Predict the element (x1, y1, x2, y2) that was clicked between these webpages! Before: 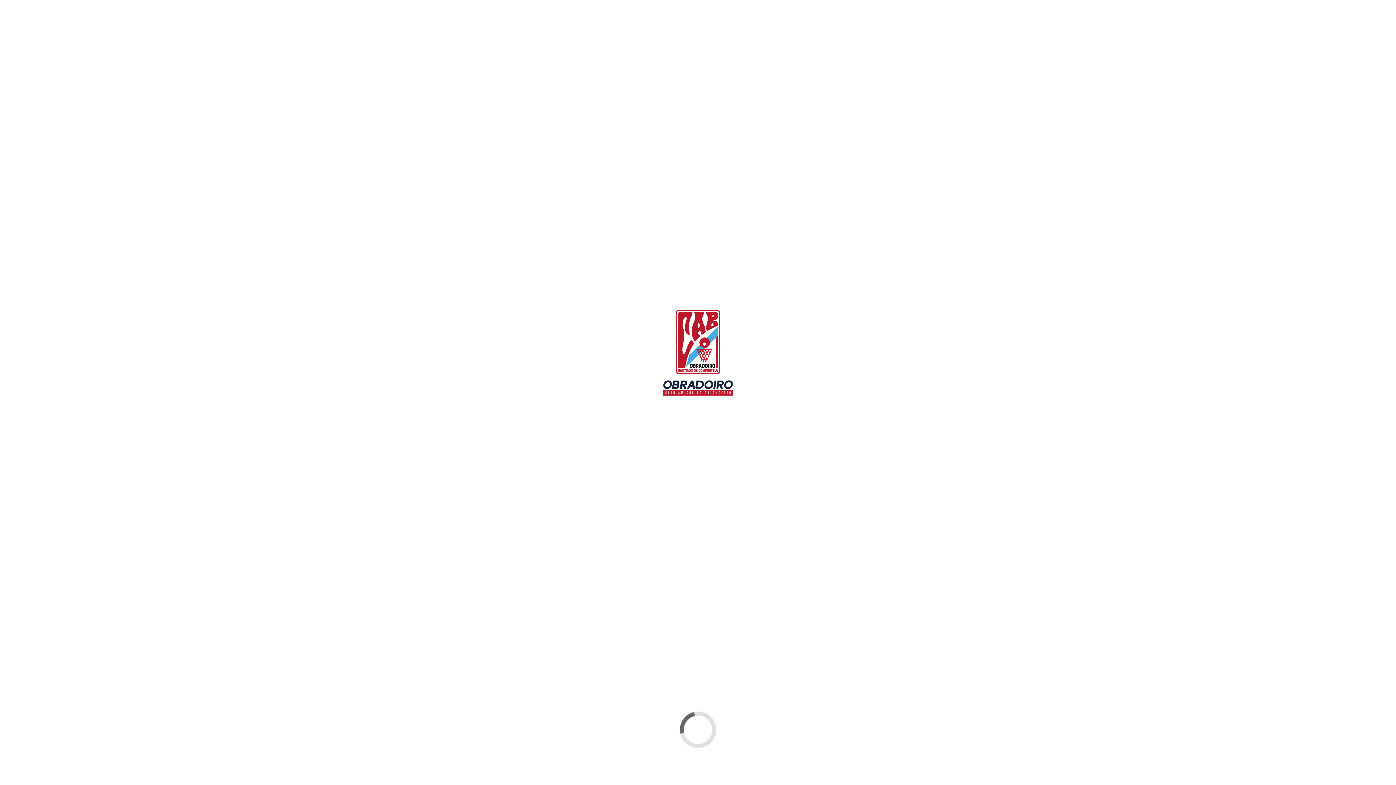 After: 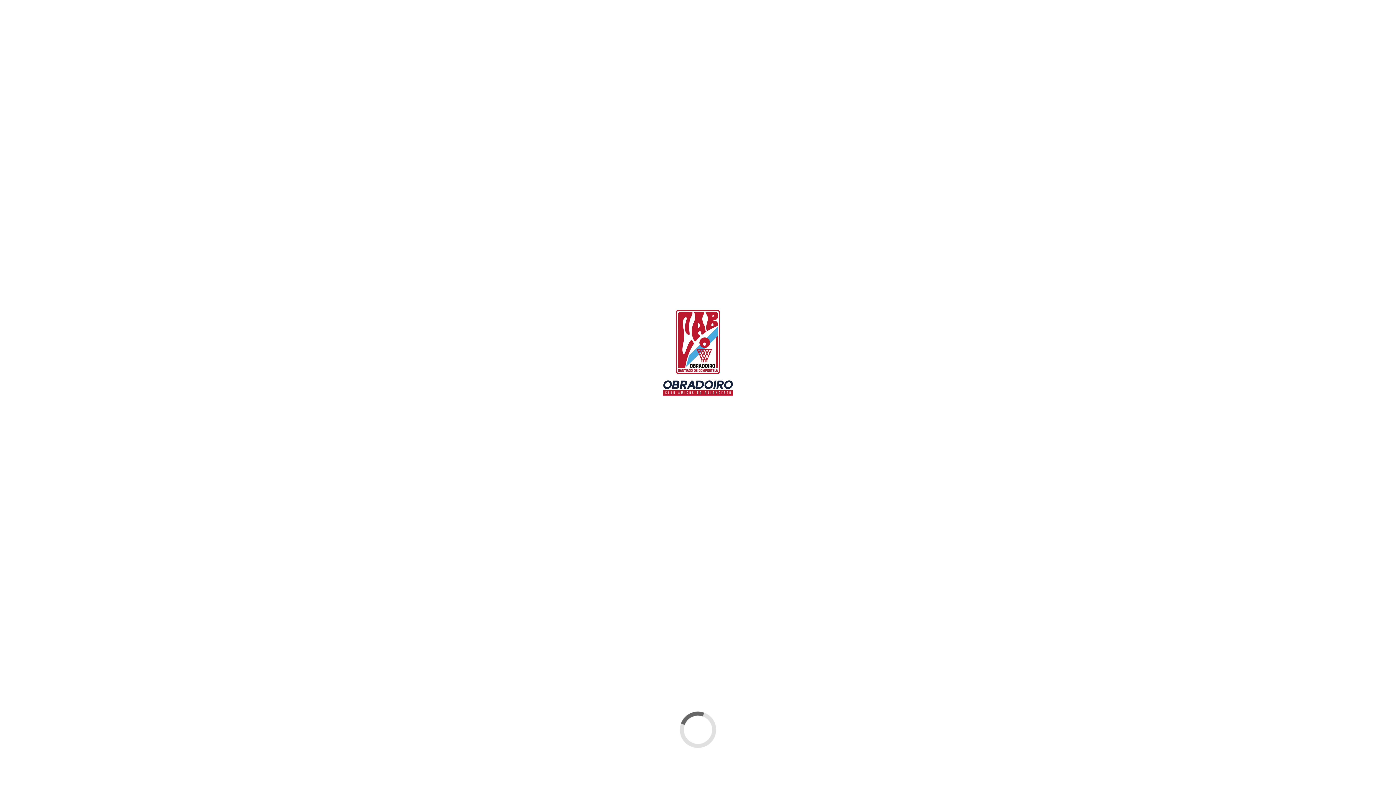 Action: bbox: (946, 64, 952, 69)